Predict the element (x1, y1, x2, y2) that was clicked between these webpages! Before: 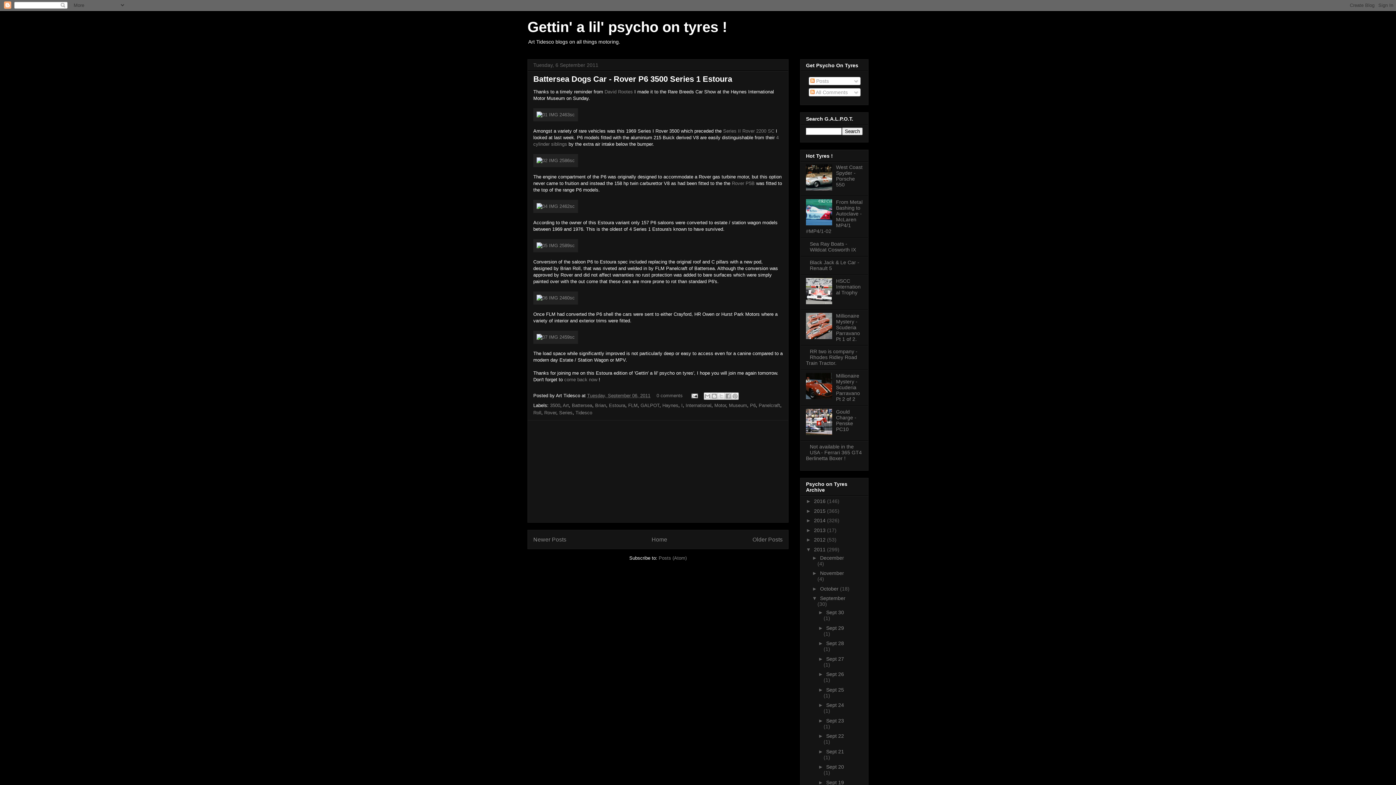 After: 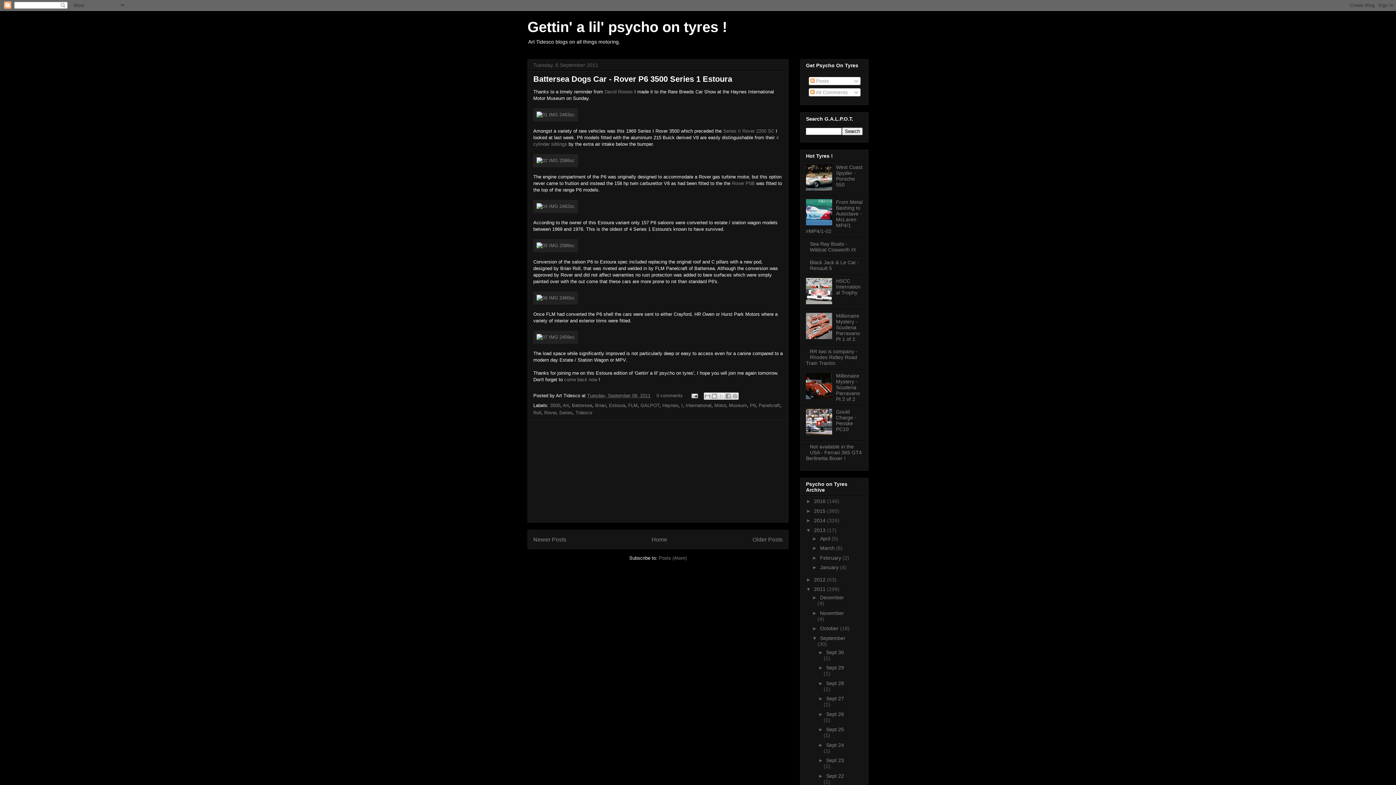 Action: bbox: (806, 527, 814, 533) label: ►  